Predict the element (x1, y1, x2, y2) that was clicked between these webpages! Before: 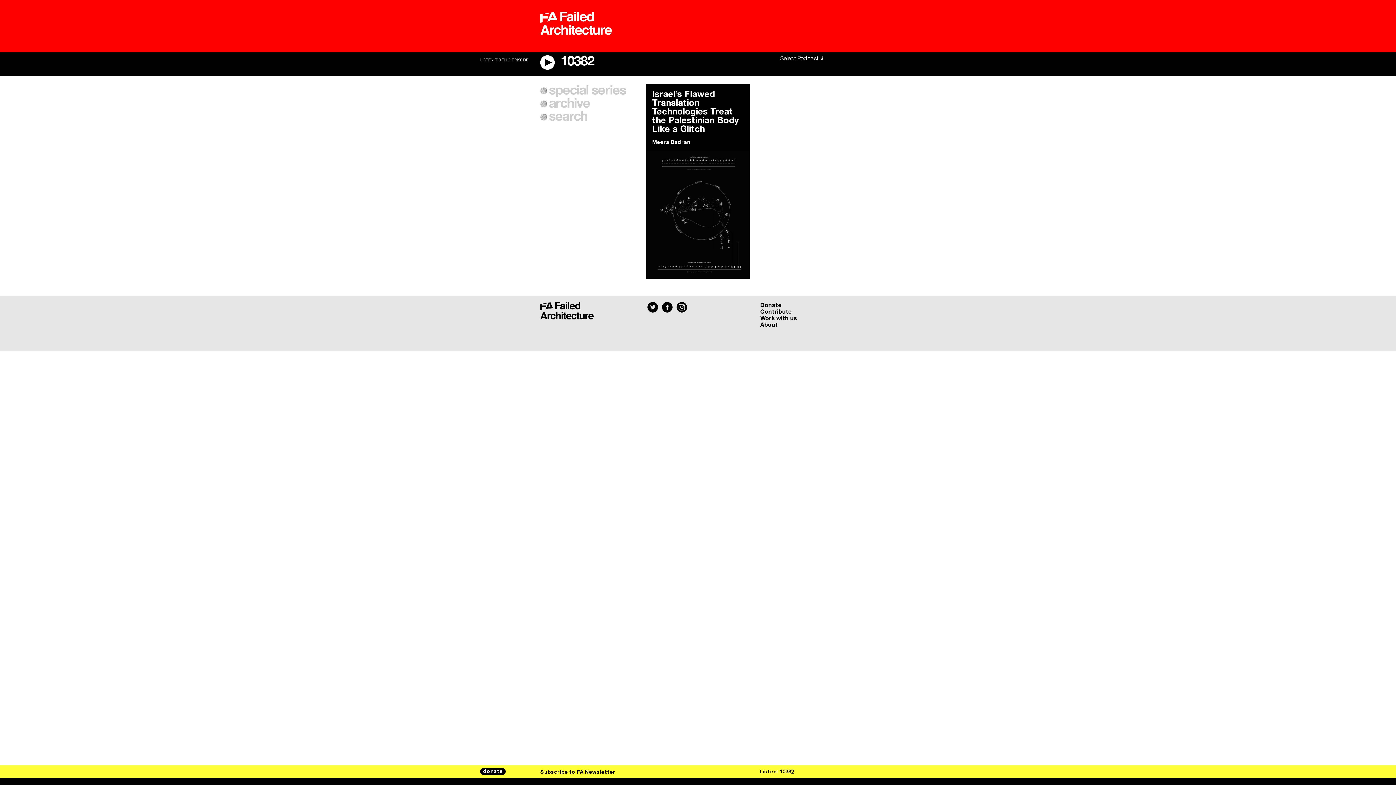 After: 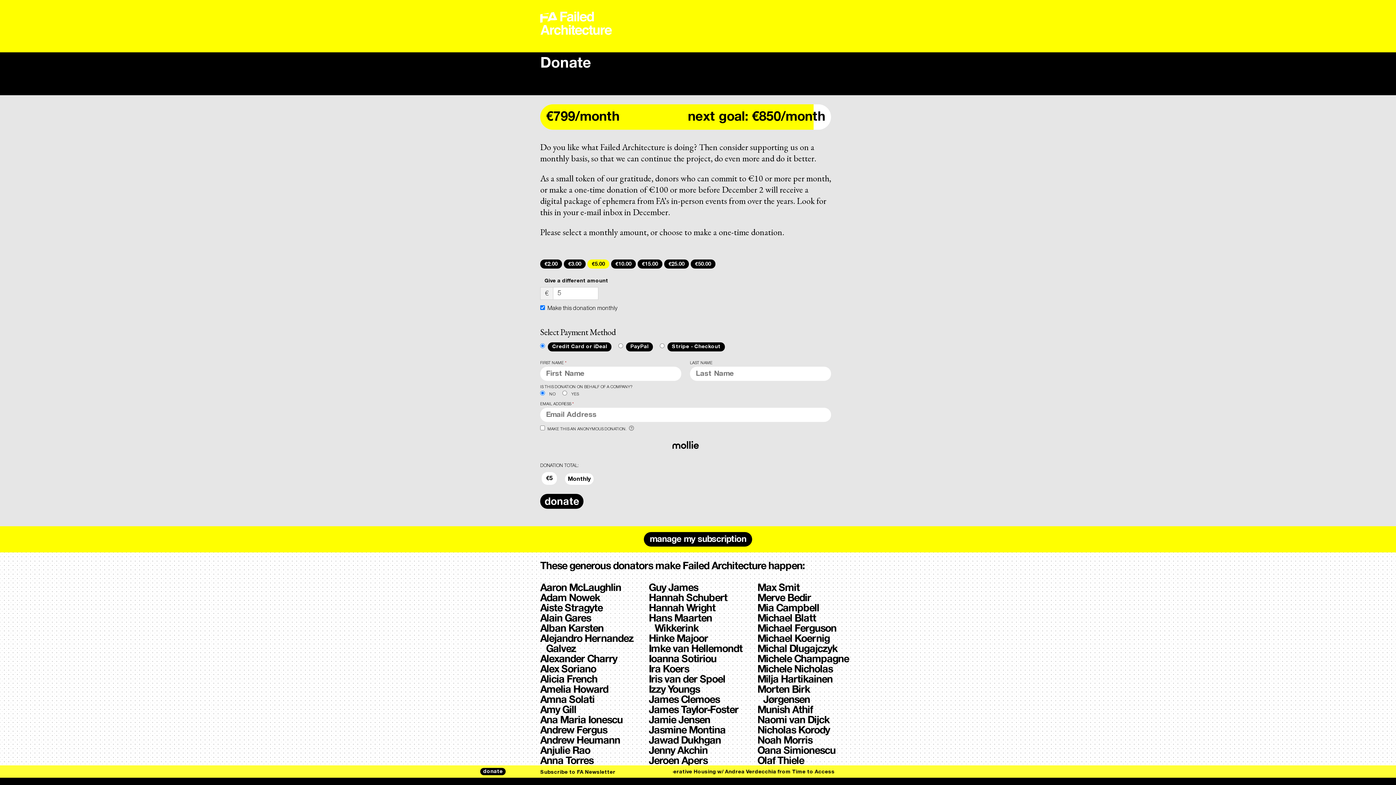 Action: label: Donate bbox: (760, 302, 781, 308)